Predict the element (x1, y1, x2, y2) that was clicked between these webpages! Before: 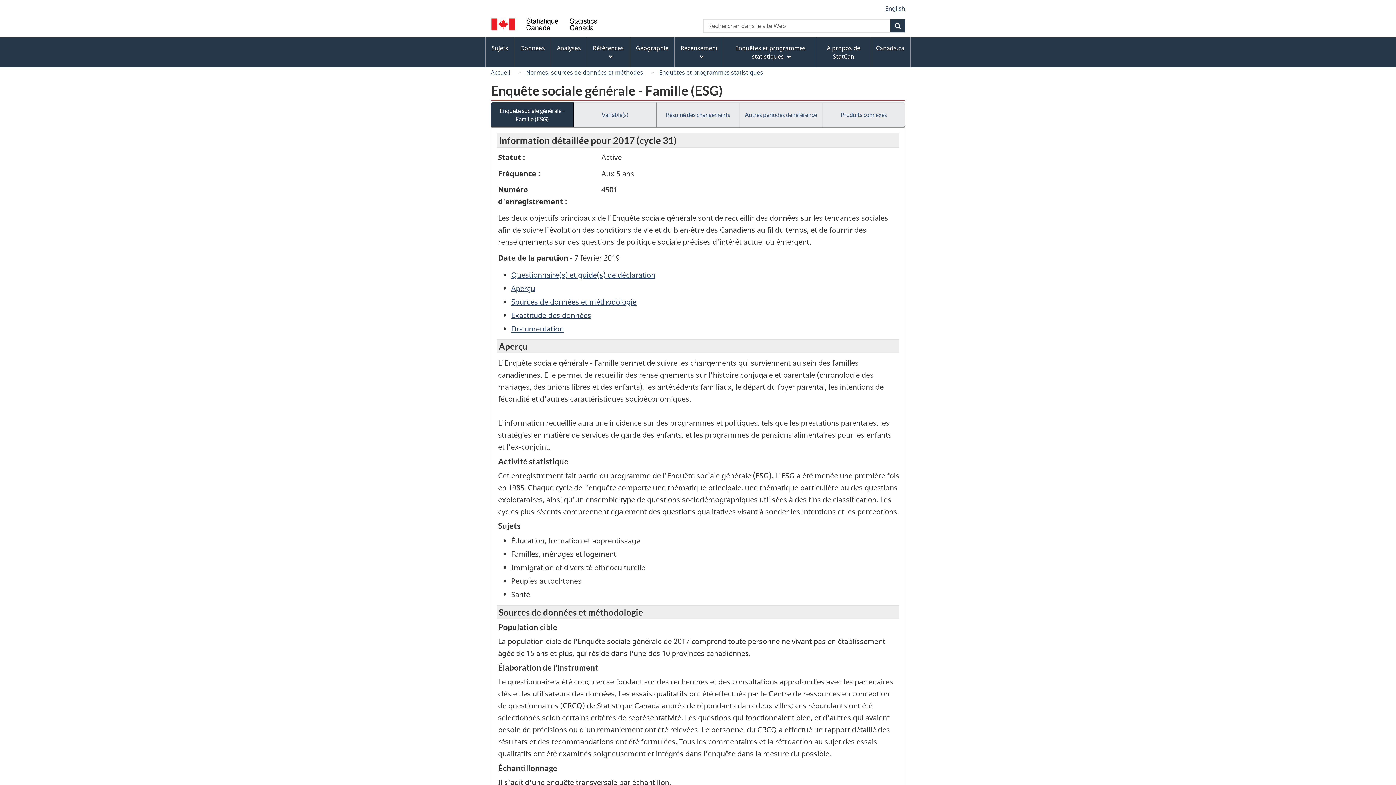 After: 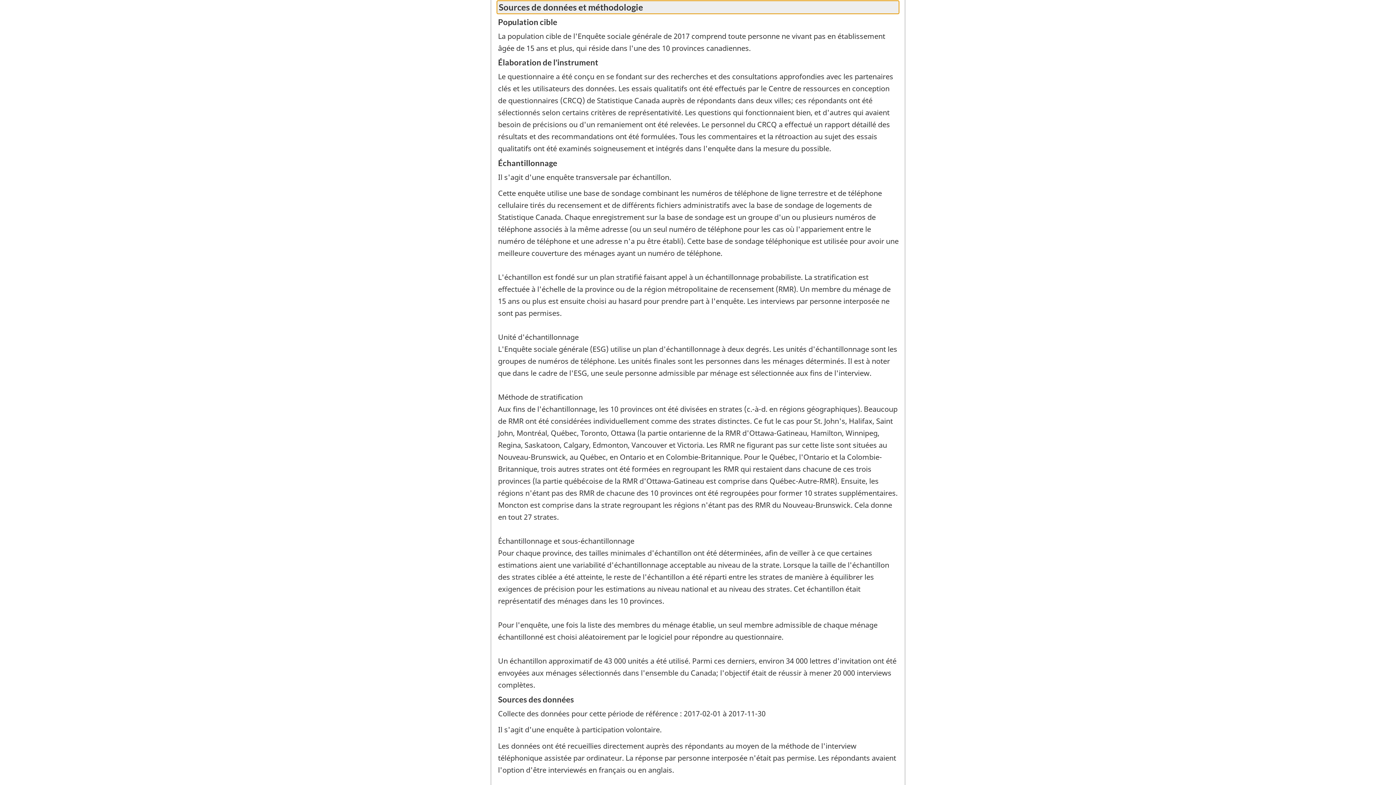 Action: label: Sources de données et méthodologie bbox: (511, 297, 631, 305)